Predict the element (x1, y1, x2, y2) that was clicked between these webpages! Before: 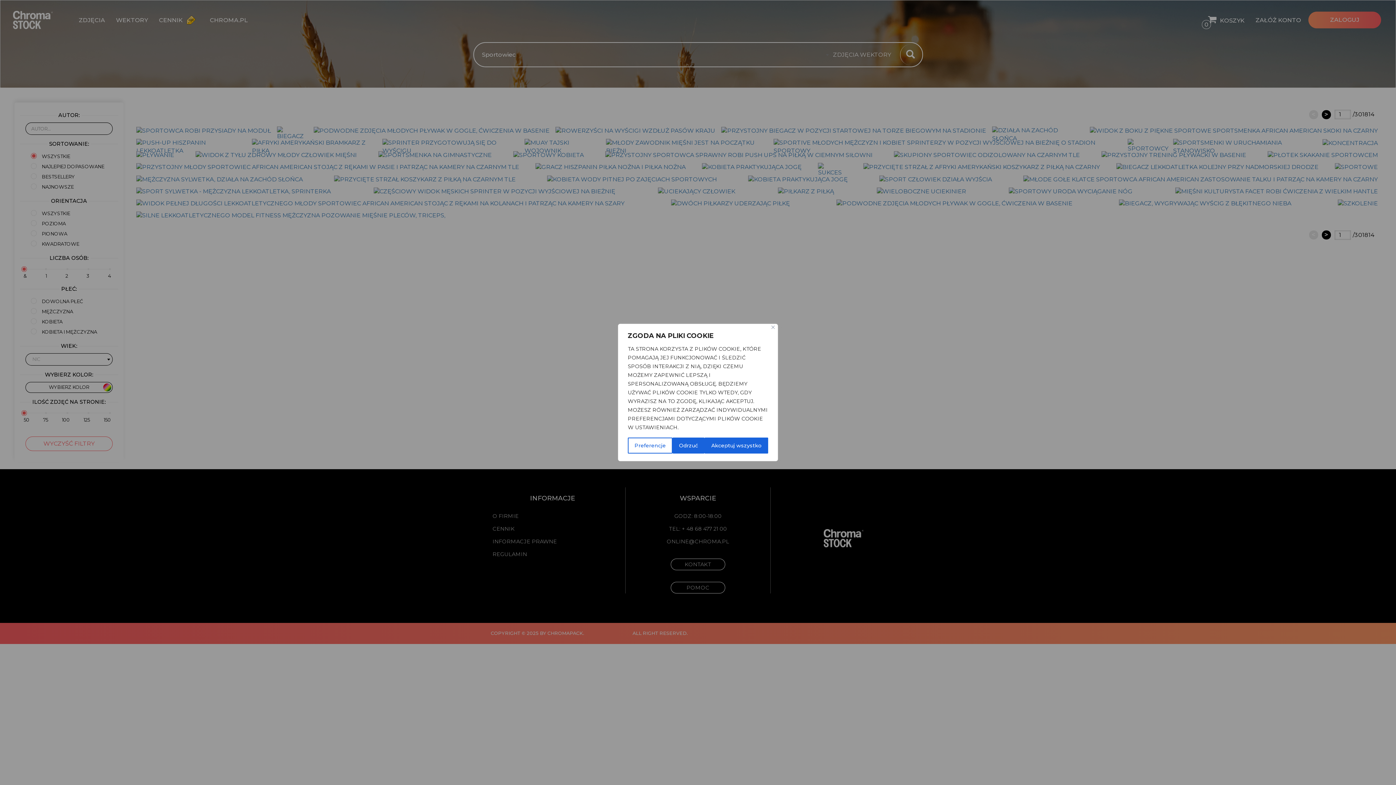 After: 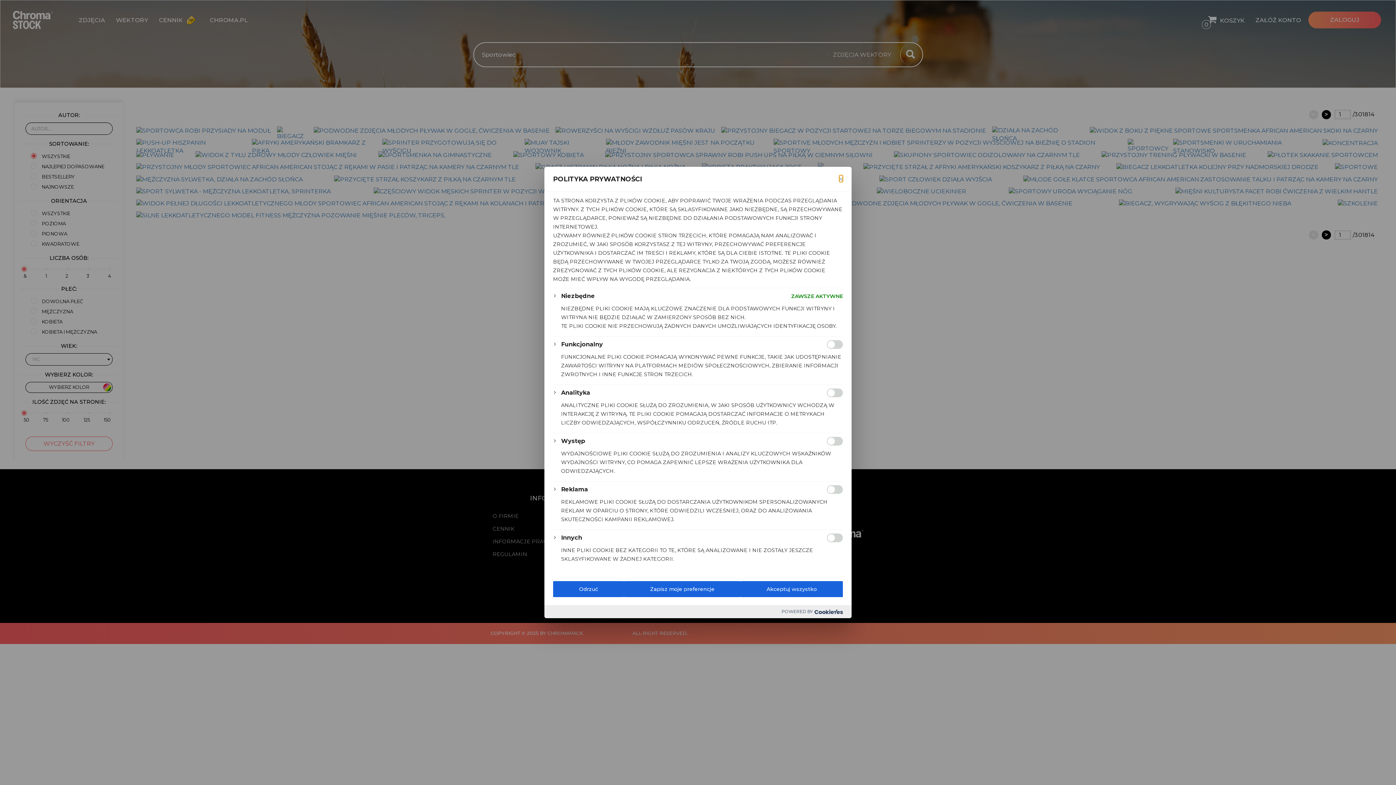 Action: bbox: (628, 437, 672, 453) label: Preferencje